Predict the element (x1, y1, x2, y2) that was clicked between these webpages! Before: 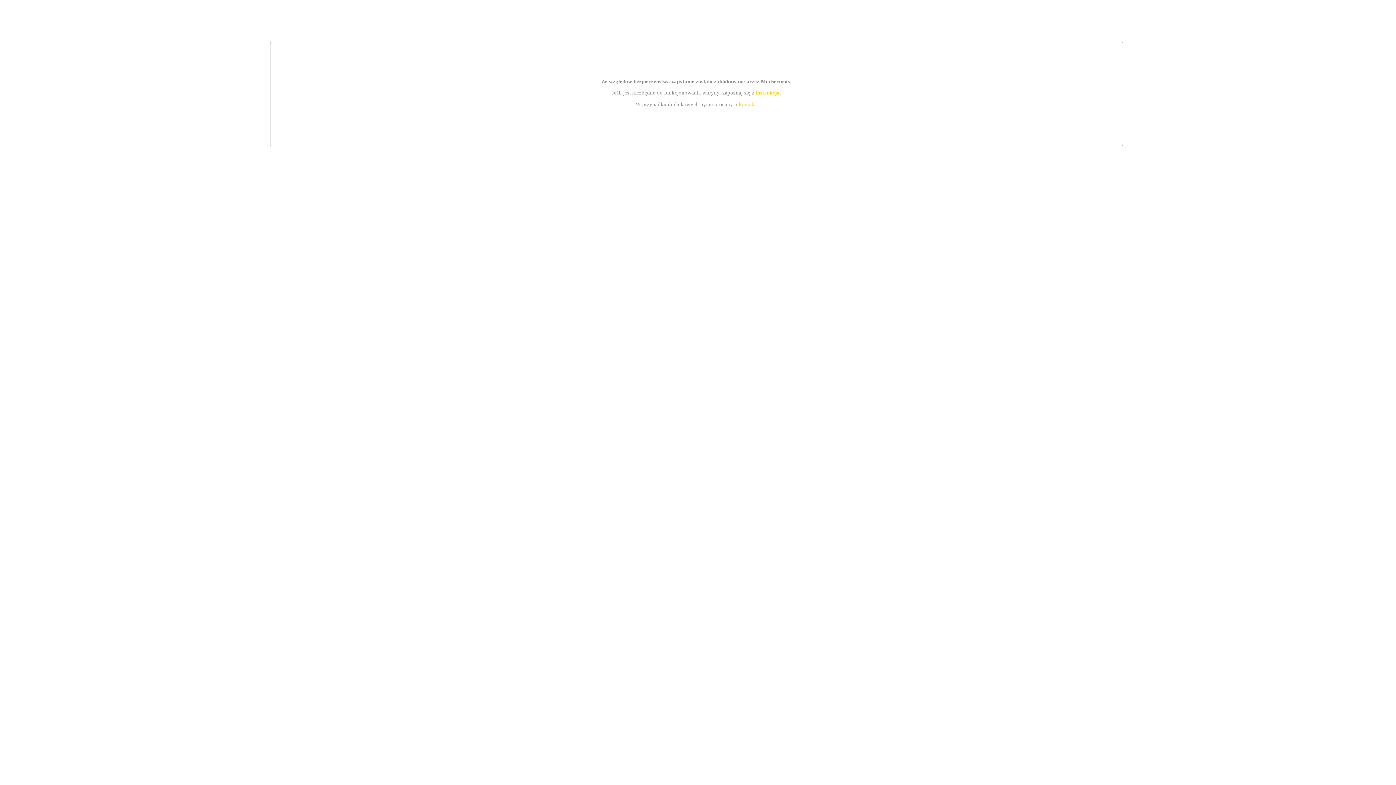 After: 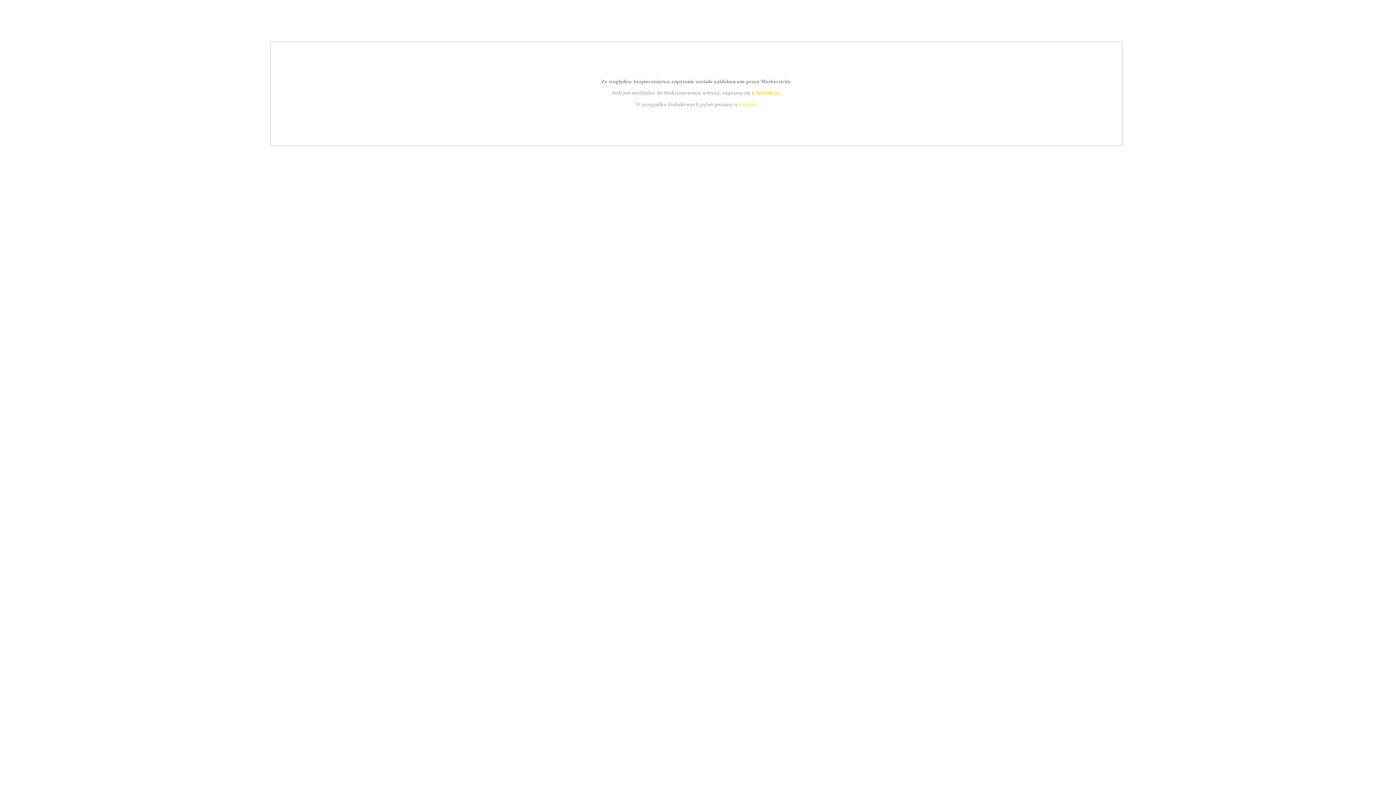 Action: label: kontakt bbox: (739, 101, 756, 107)